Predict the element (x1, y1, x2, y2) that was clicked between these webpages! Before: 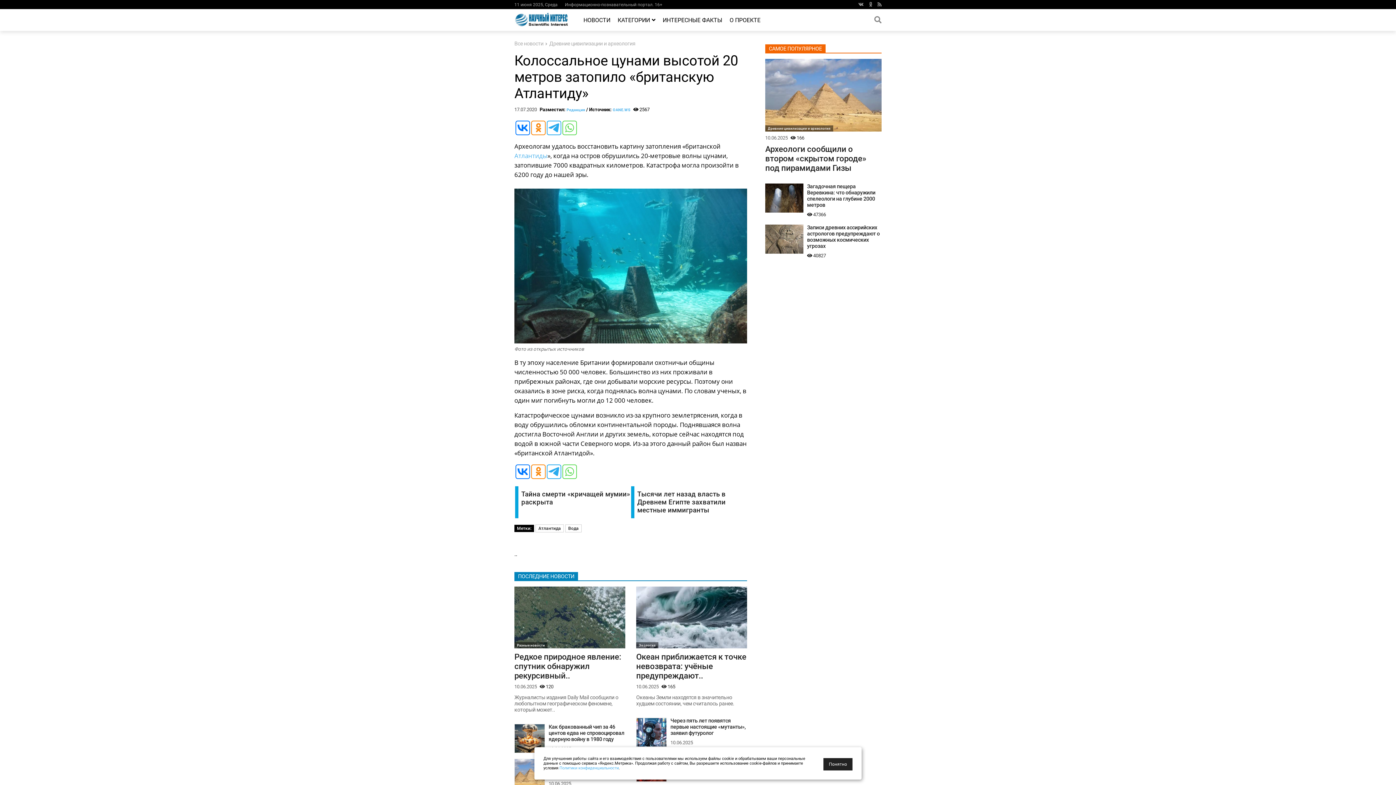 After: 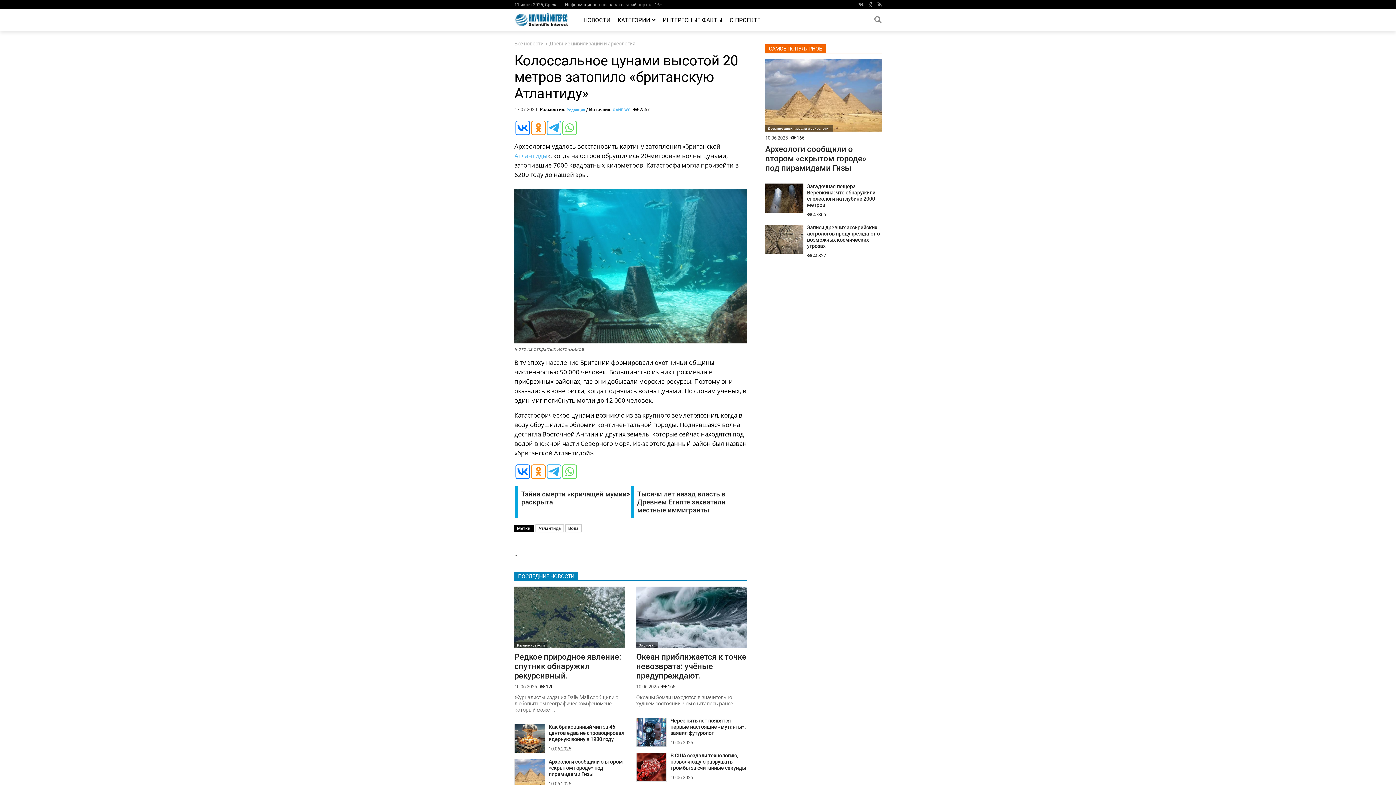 Action: bbox: (823, 758, 852, 770) label: Понятно